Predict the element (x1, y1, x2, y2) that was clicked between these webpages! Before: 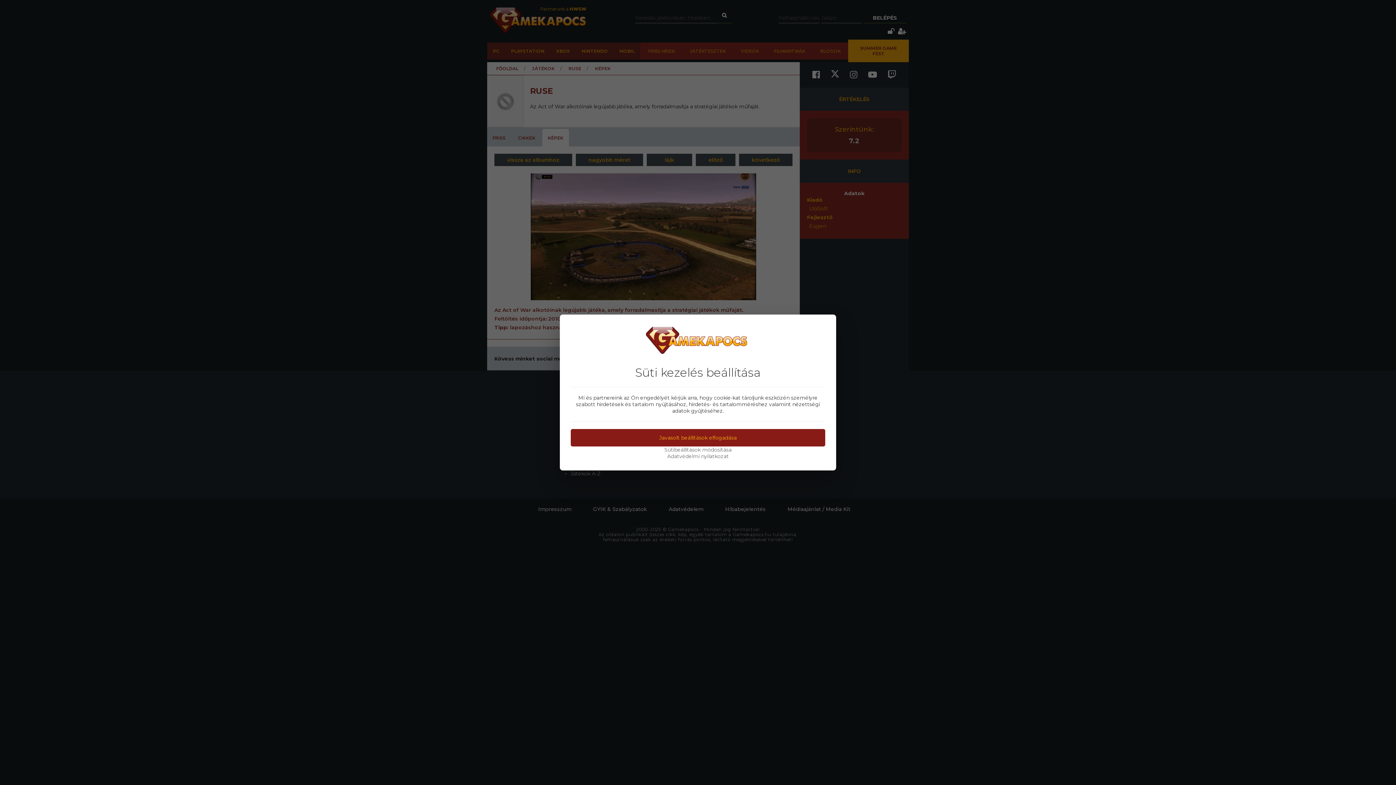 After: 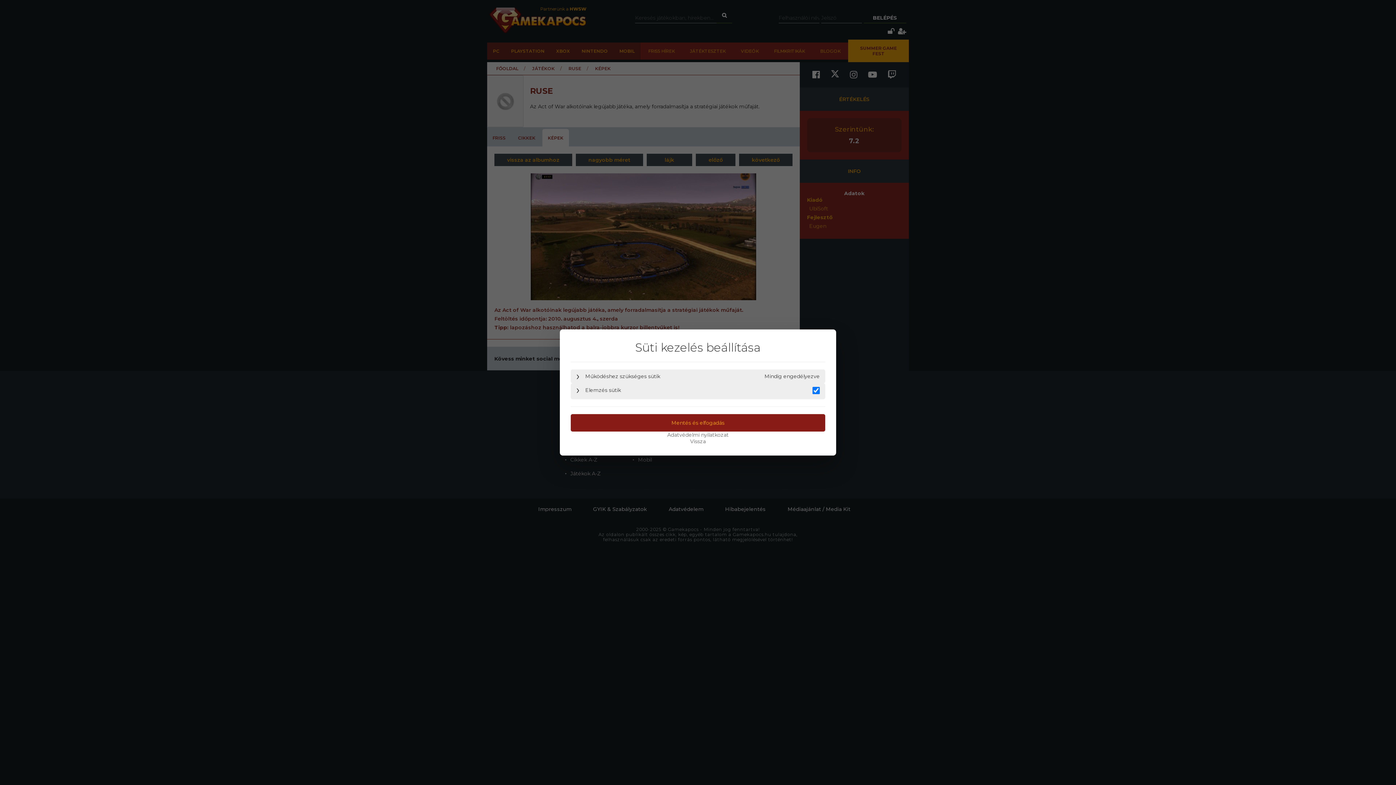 Action: bbox: (570, 446, 825, 453) label: Sütibeállítások módosítása